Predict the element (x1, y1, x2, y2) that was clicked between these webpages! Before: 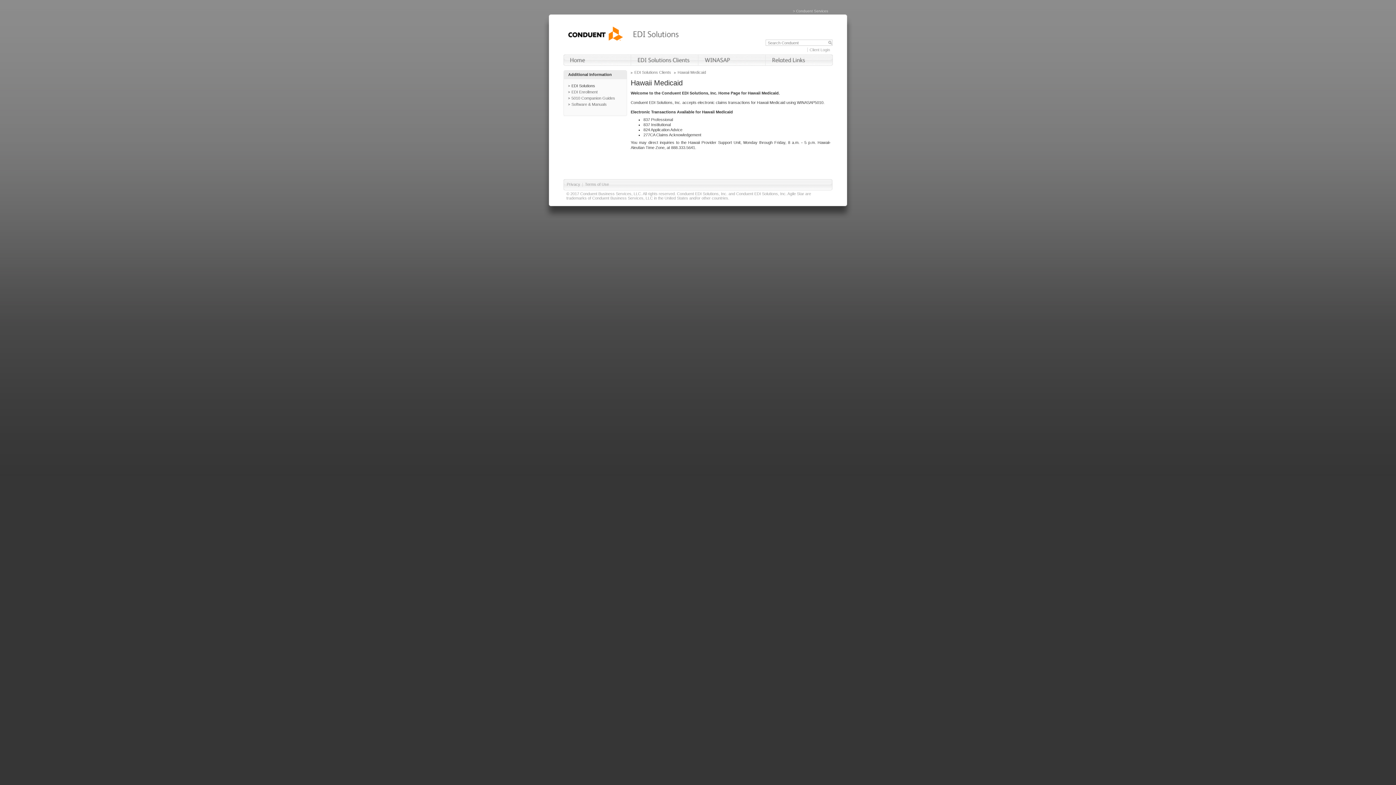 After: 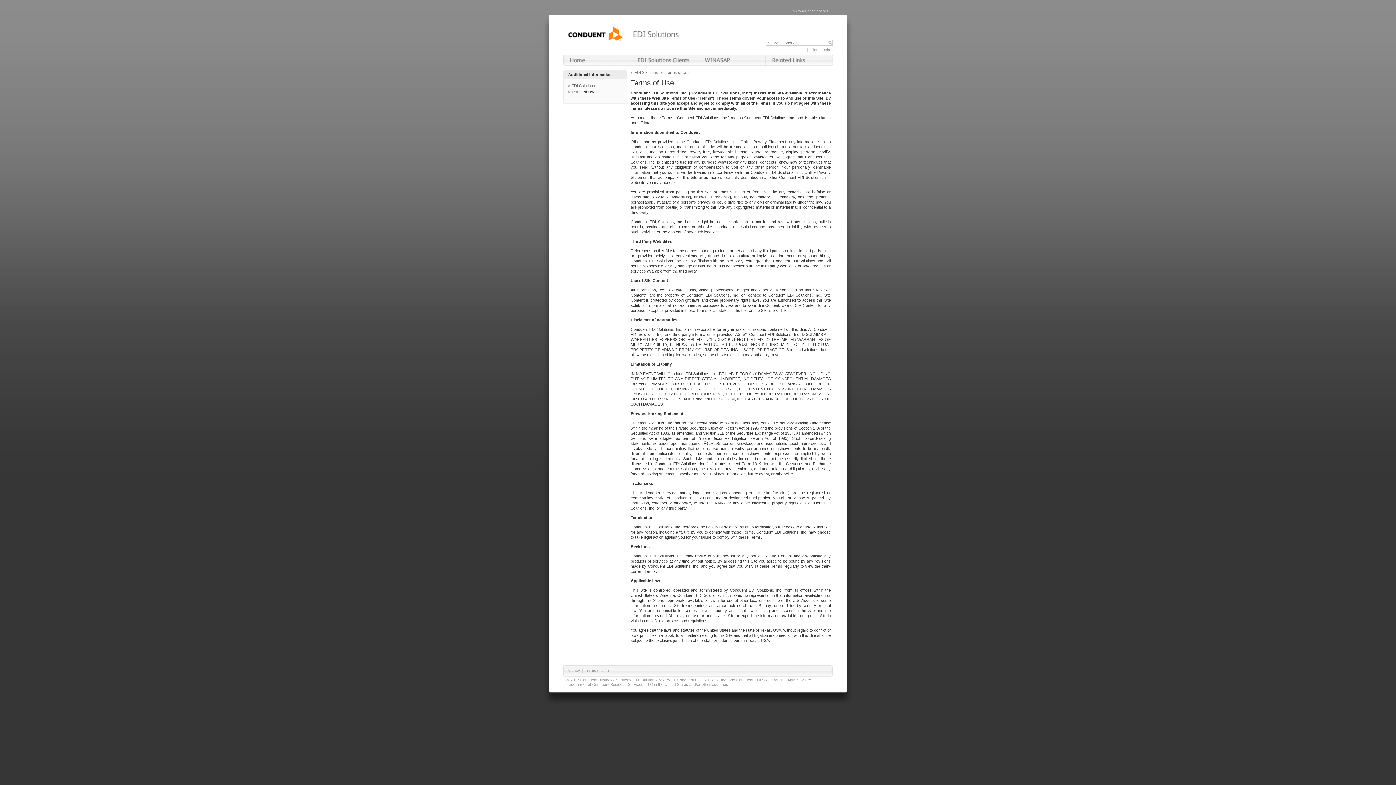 Action: label: Terms of Use bbox: (585, 182, 609, 186)